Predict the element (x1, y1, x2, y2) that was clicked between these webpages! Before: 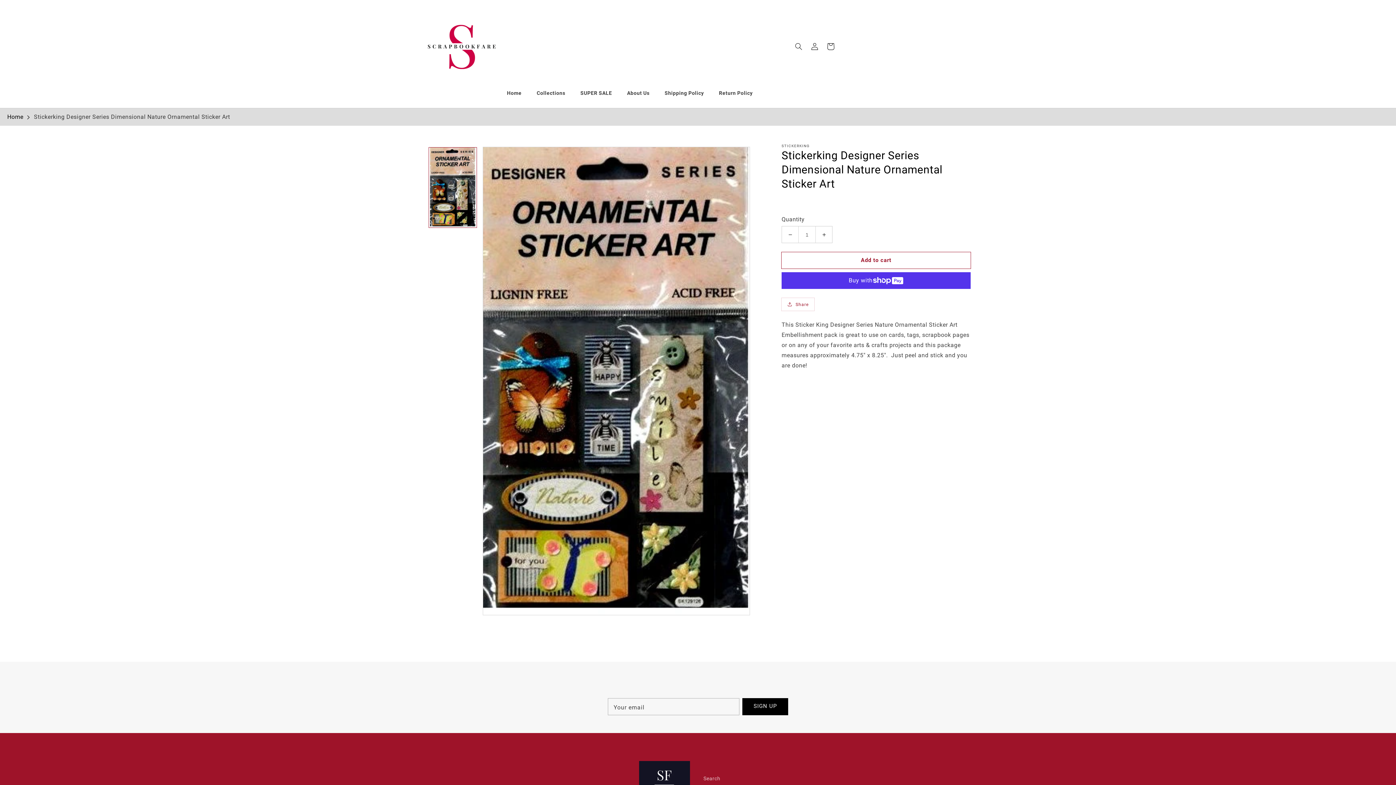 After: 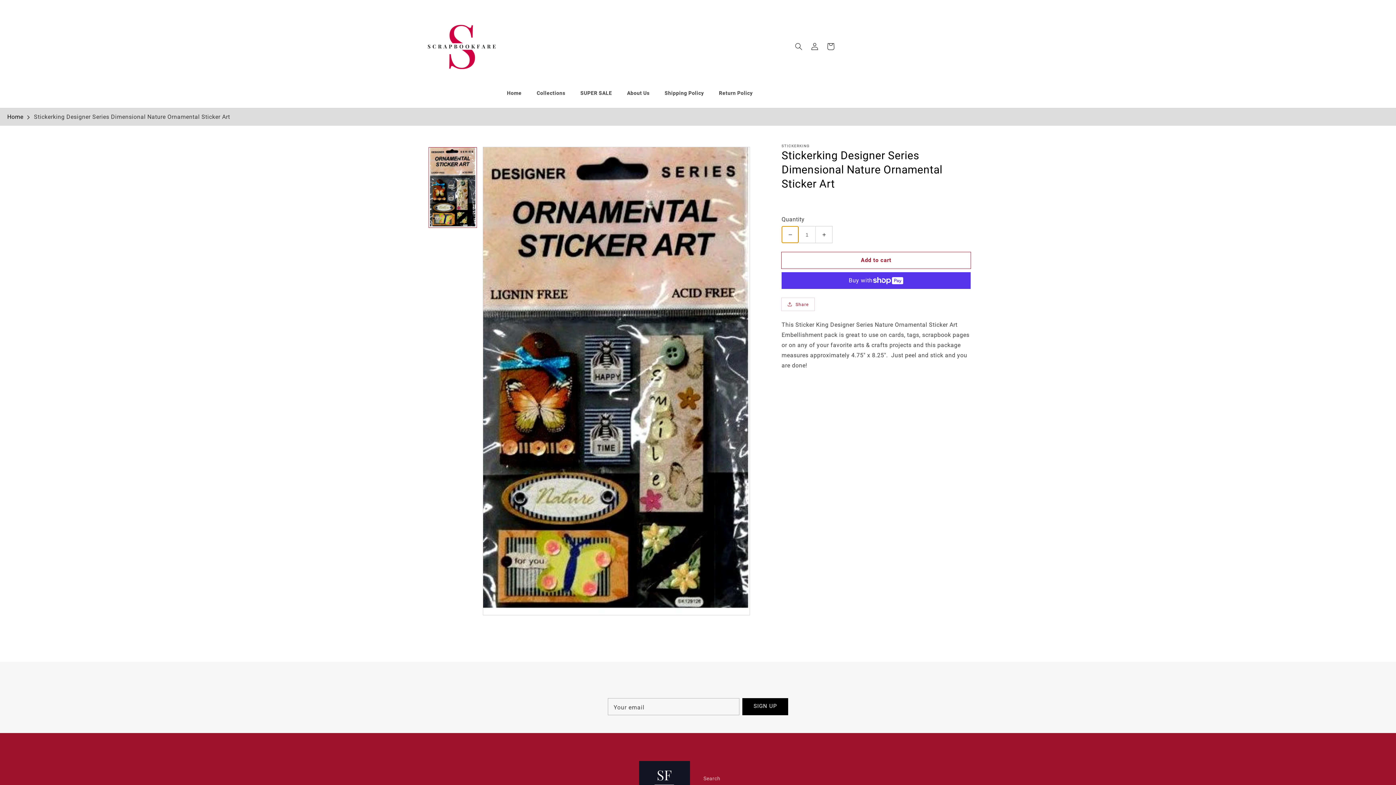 Action: bbox: (782, 226, 798, 242) label: Decrease quantity for Stickerking Designer Series Dimensional Nature Ornamental Sticker Art